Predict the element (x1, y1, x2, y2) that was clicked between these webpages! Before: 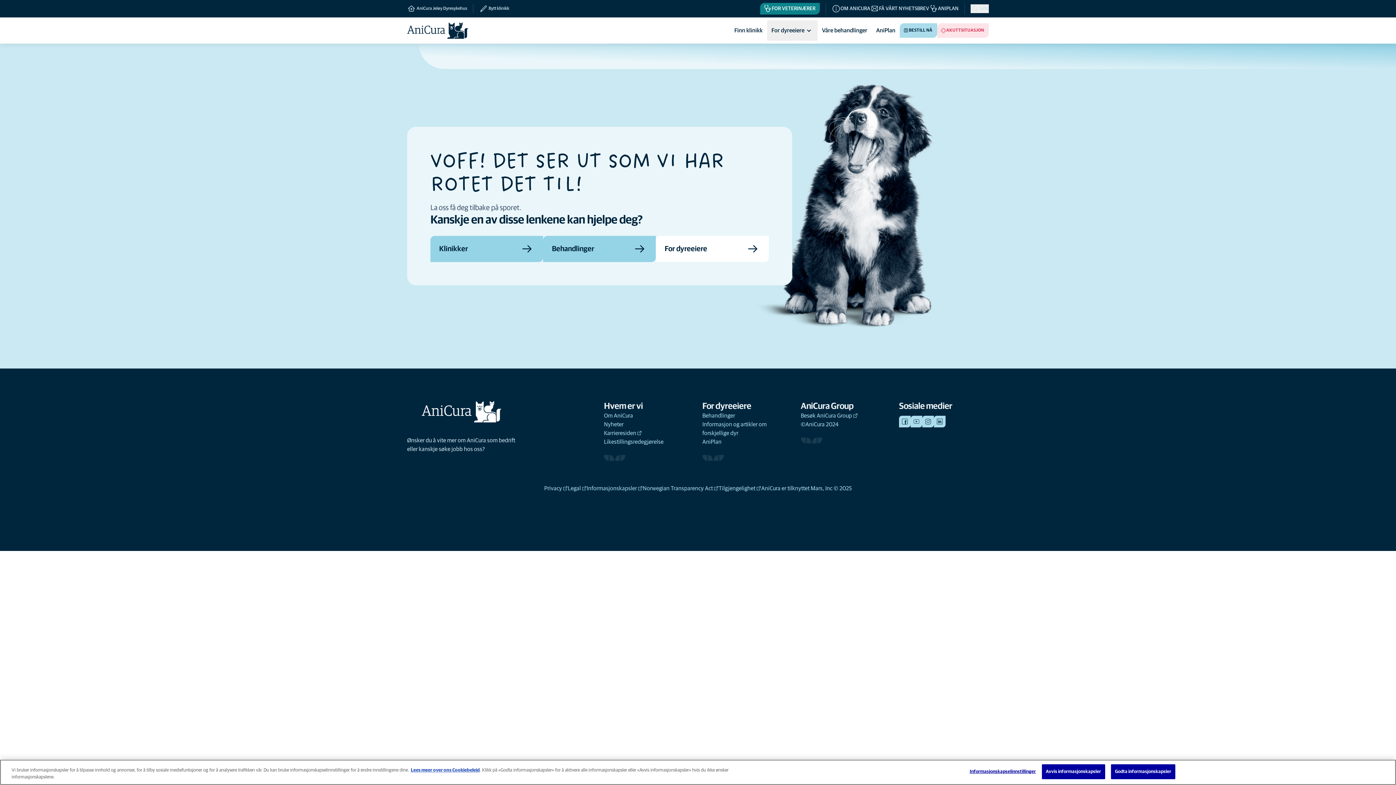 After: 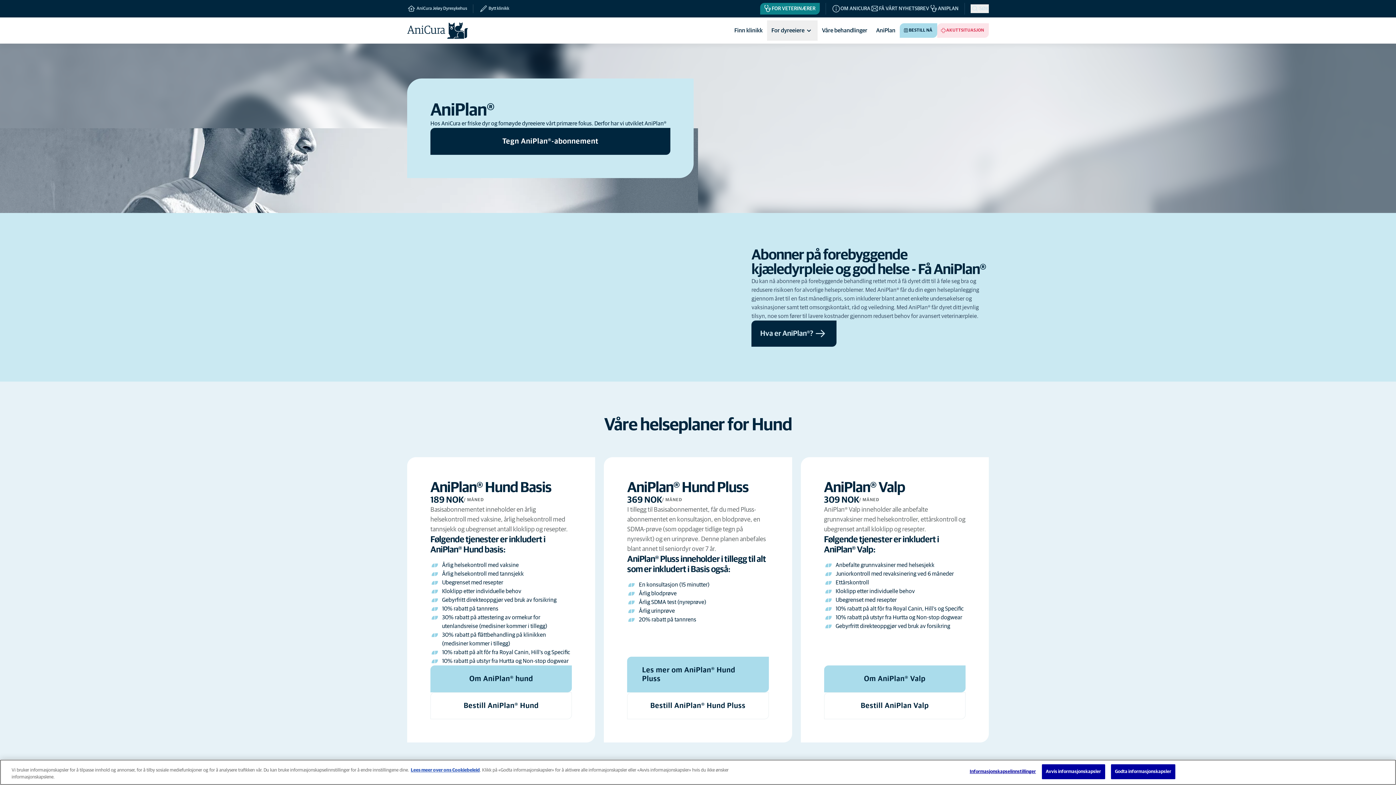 Action: bbox: (702, 437, 721, 446) label: AniPlan